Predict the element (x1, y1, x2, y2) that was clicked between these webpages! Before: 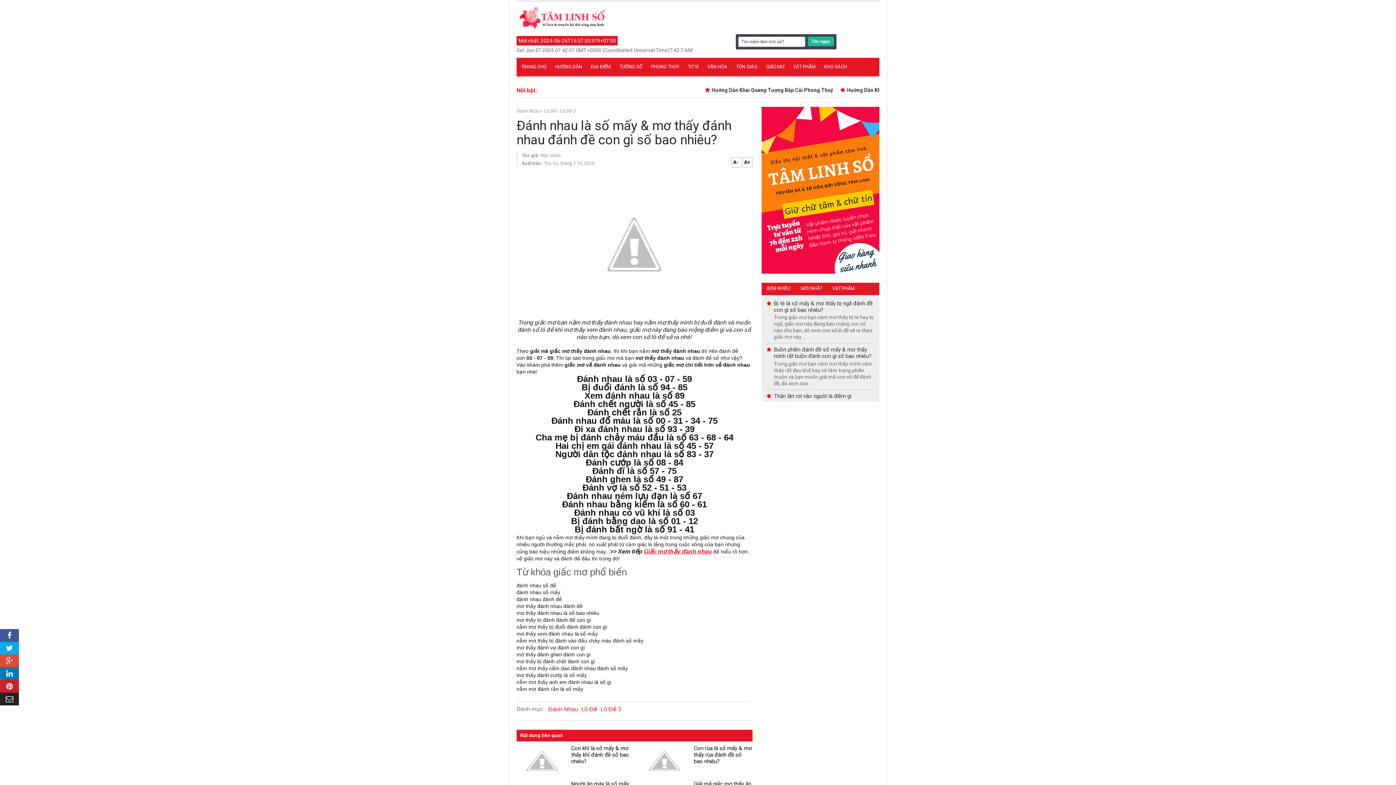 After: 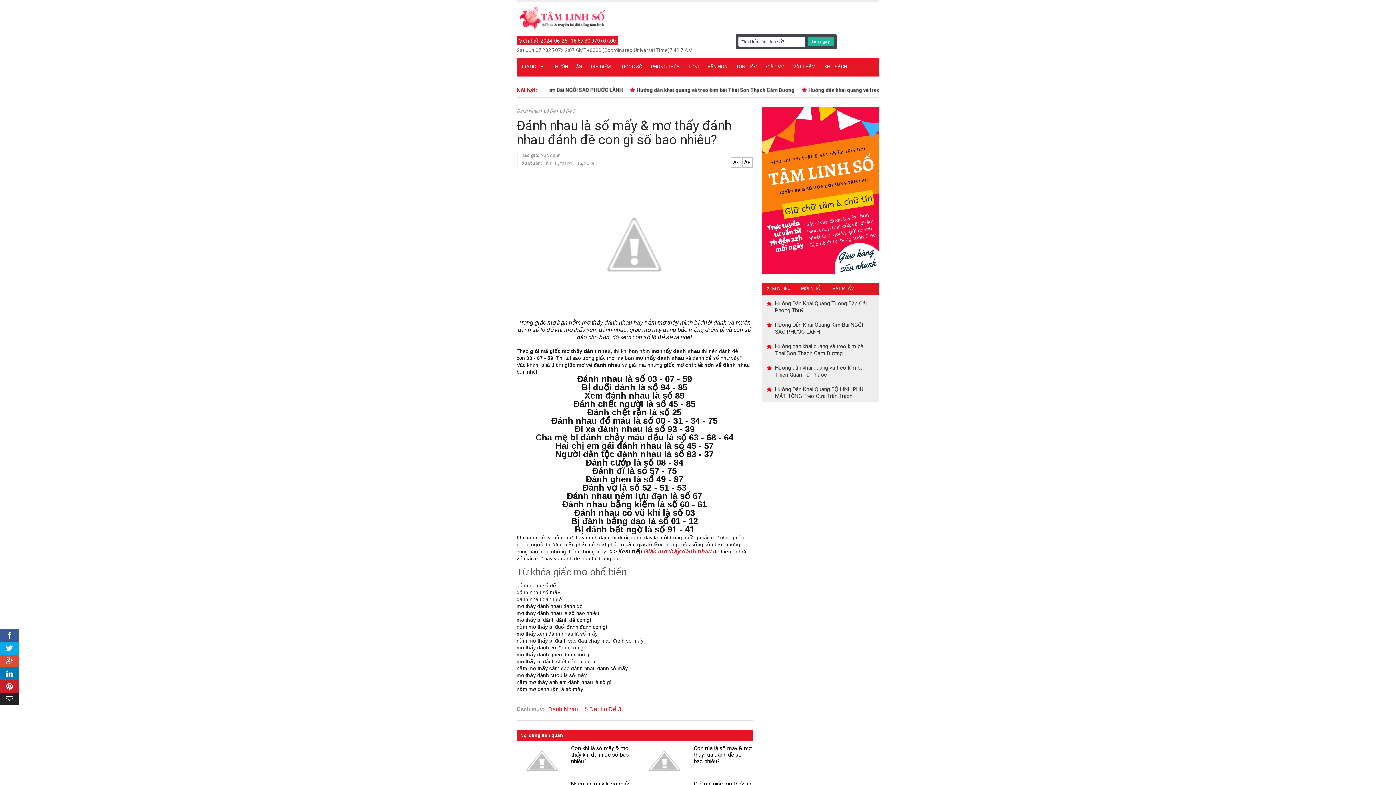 Action: bbox: (795, 282, 827, 294) label: MỚI NHẤT